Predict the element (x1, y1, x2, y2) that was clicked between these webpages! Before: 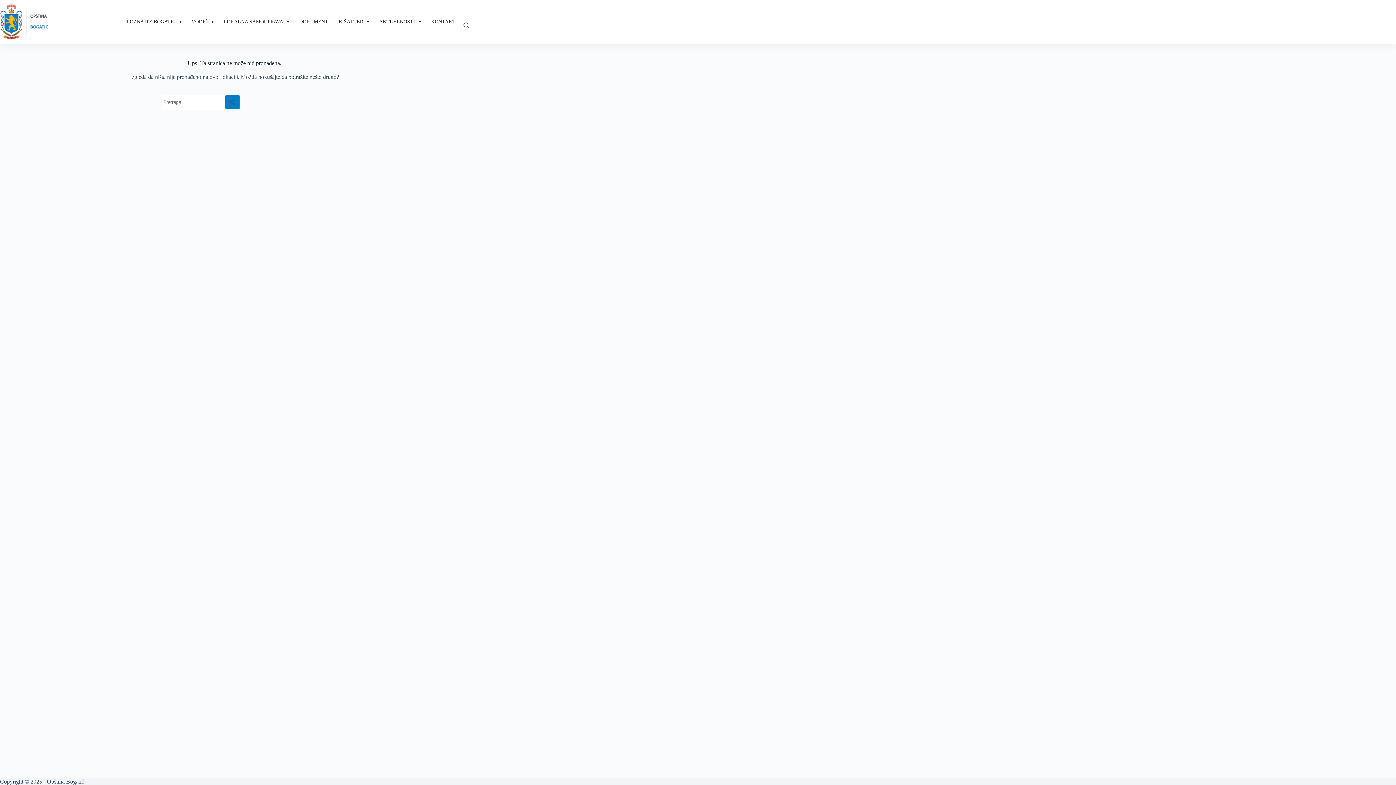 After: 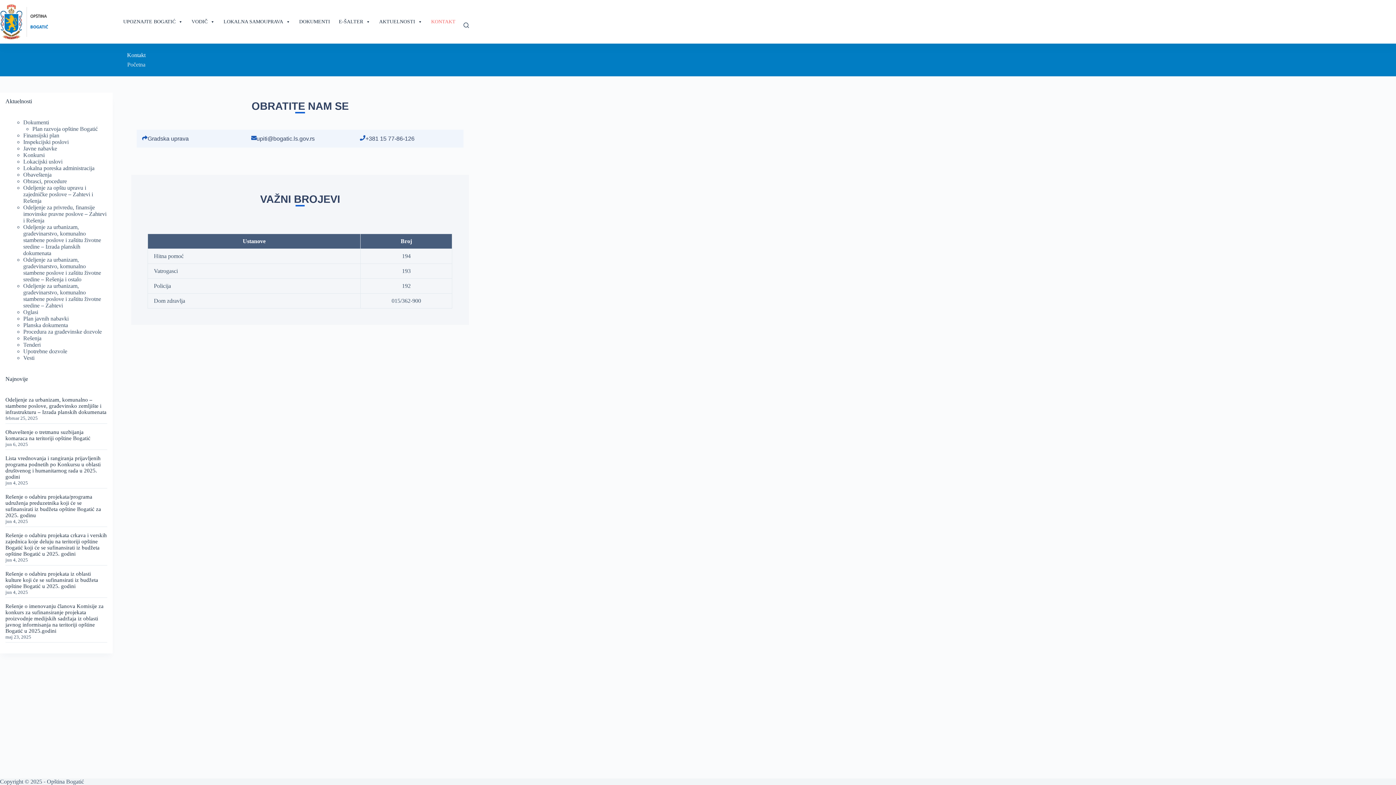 Action: label: KONTAKT bbox: (426, 10, 460, 32)